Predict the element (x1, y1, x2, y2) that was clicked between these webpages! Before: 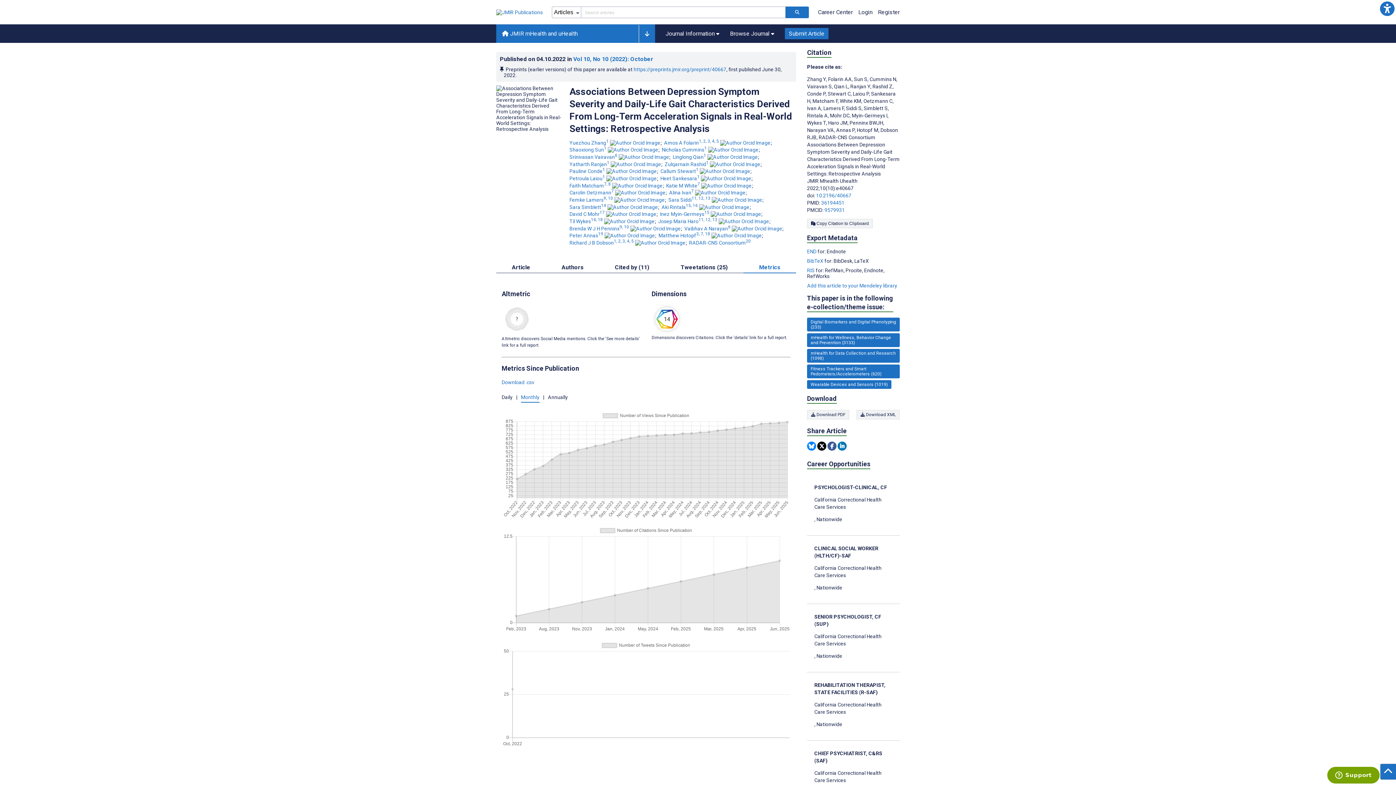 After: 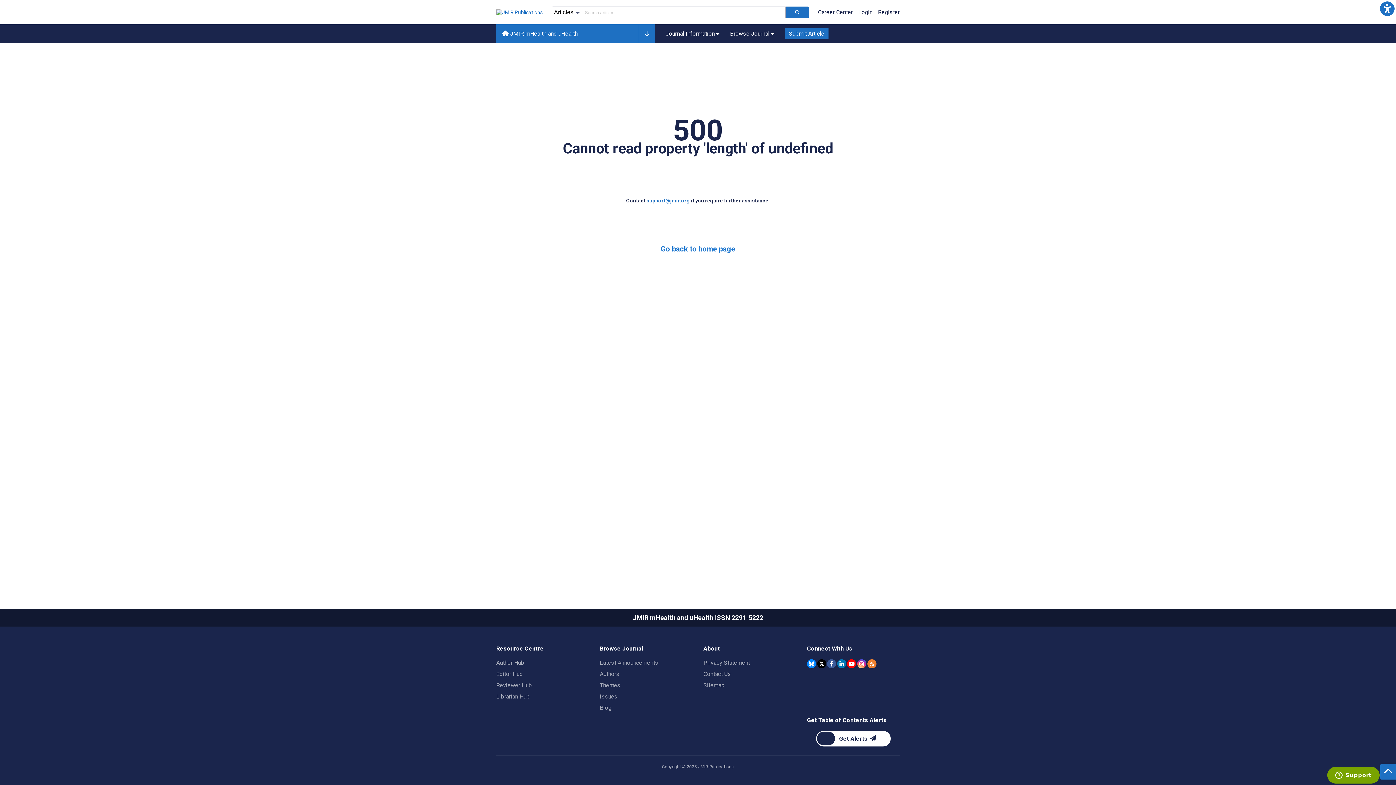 Action: label: 3133 articles belongs to mHealth for Wellness, Behavior Change and Prevention e-collection/theme issue bbox: (807, 333, 900, 347)